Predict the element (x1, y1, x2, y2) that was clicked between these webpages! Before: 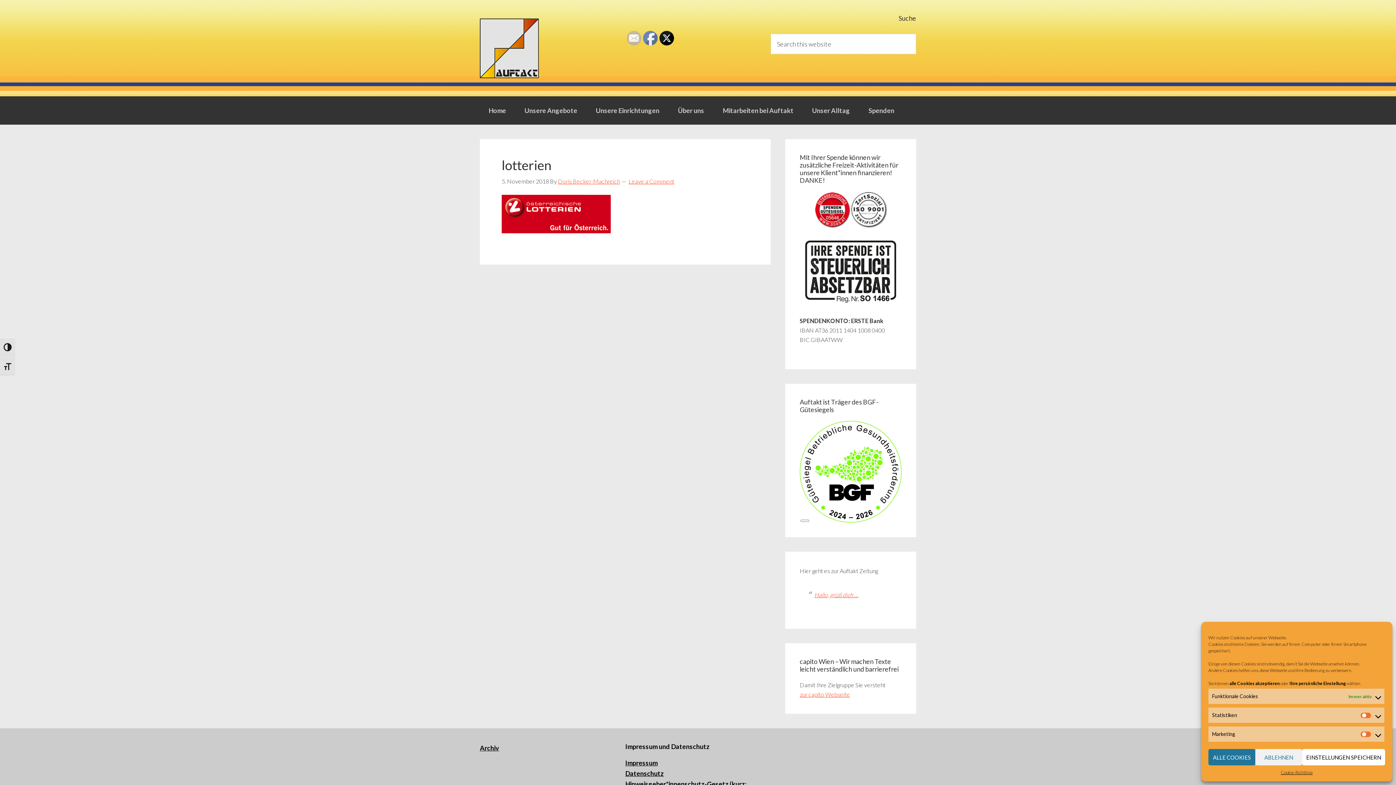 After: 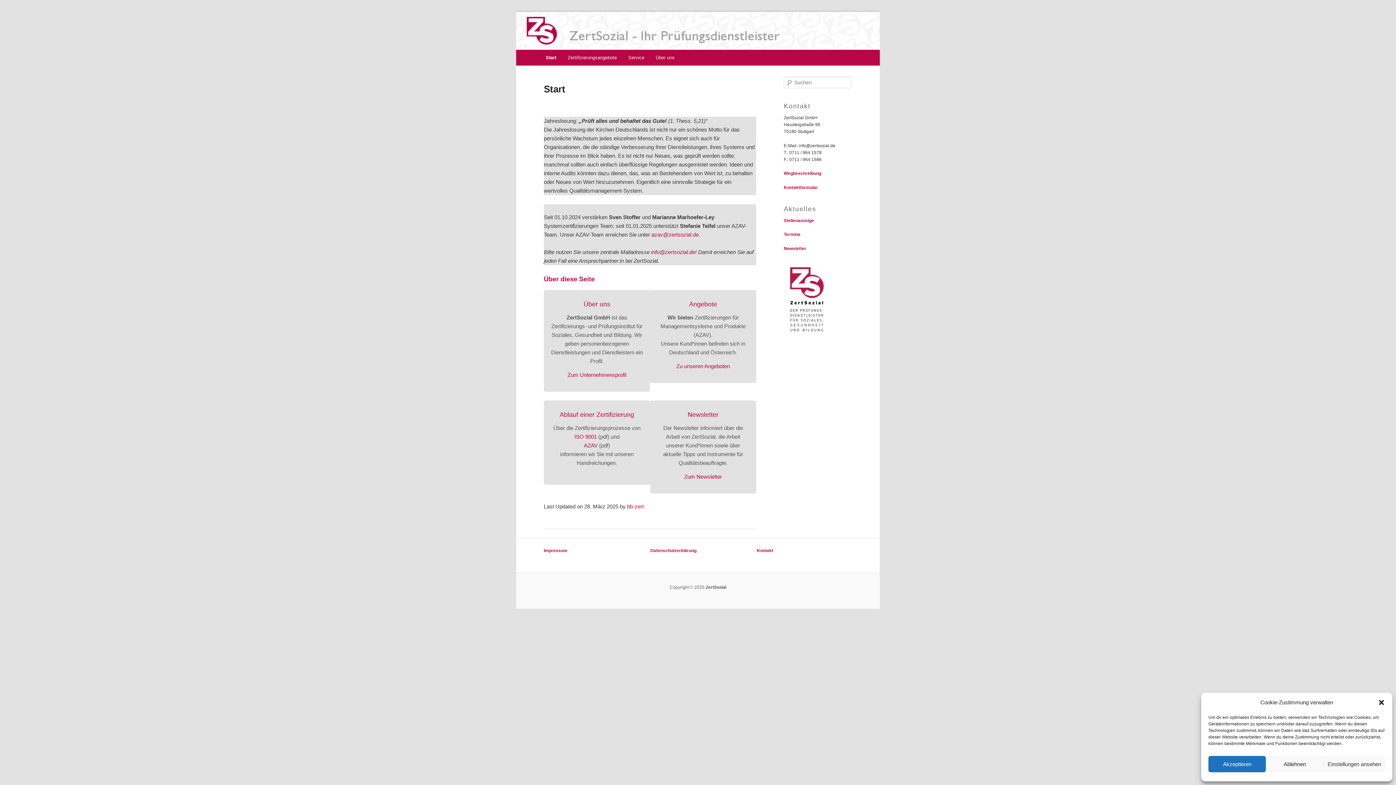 Action: bbox: (850, 222, 887, 229)